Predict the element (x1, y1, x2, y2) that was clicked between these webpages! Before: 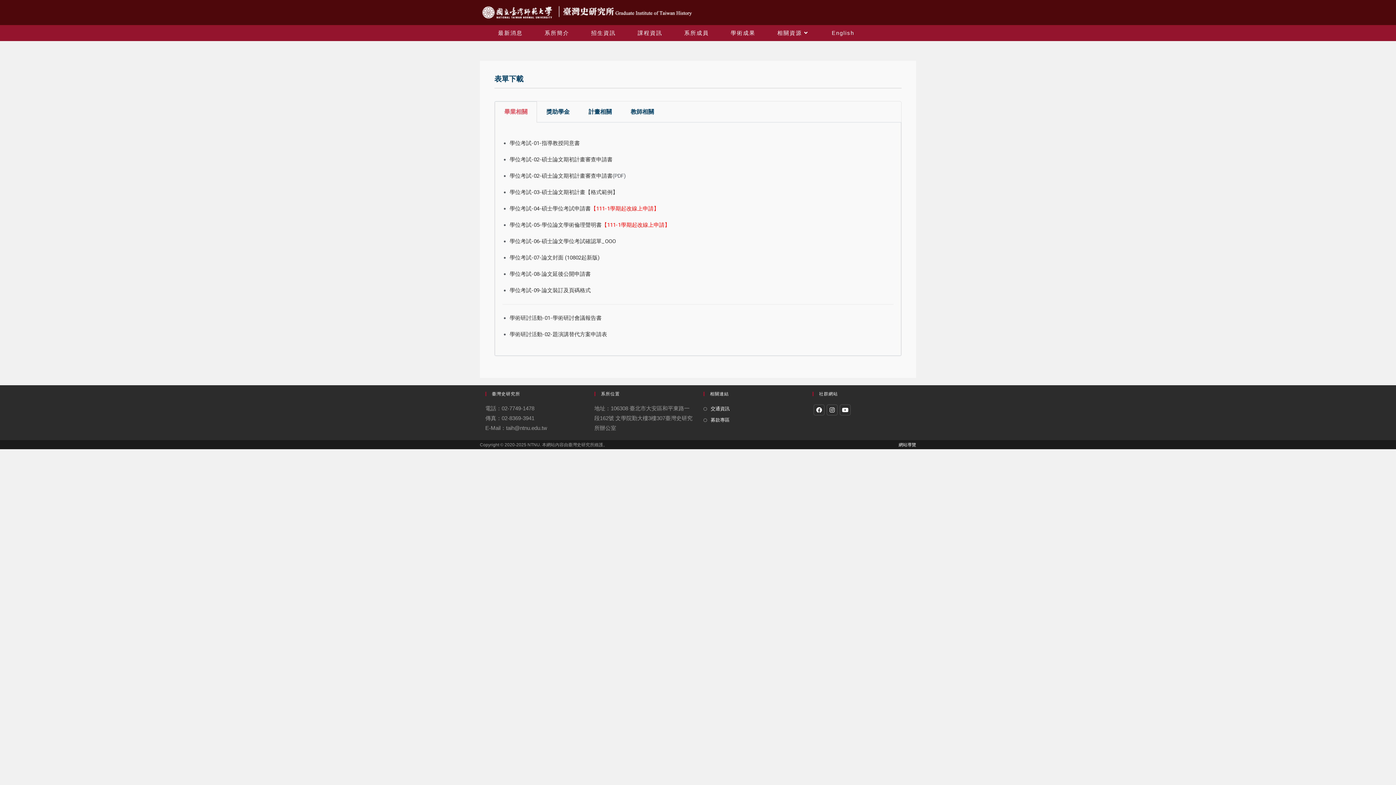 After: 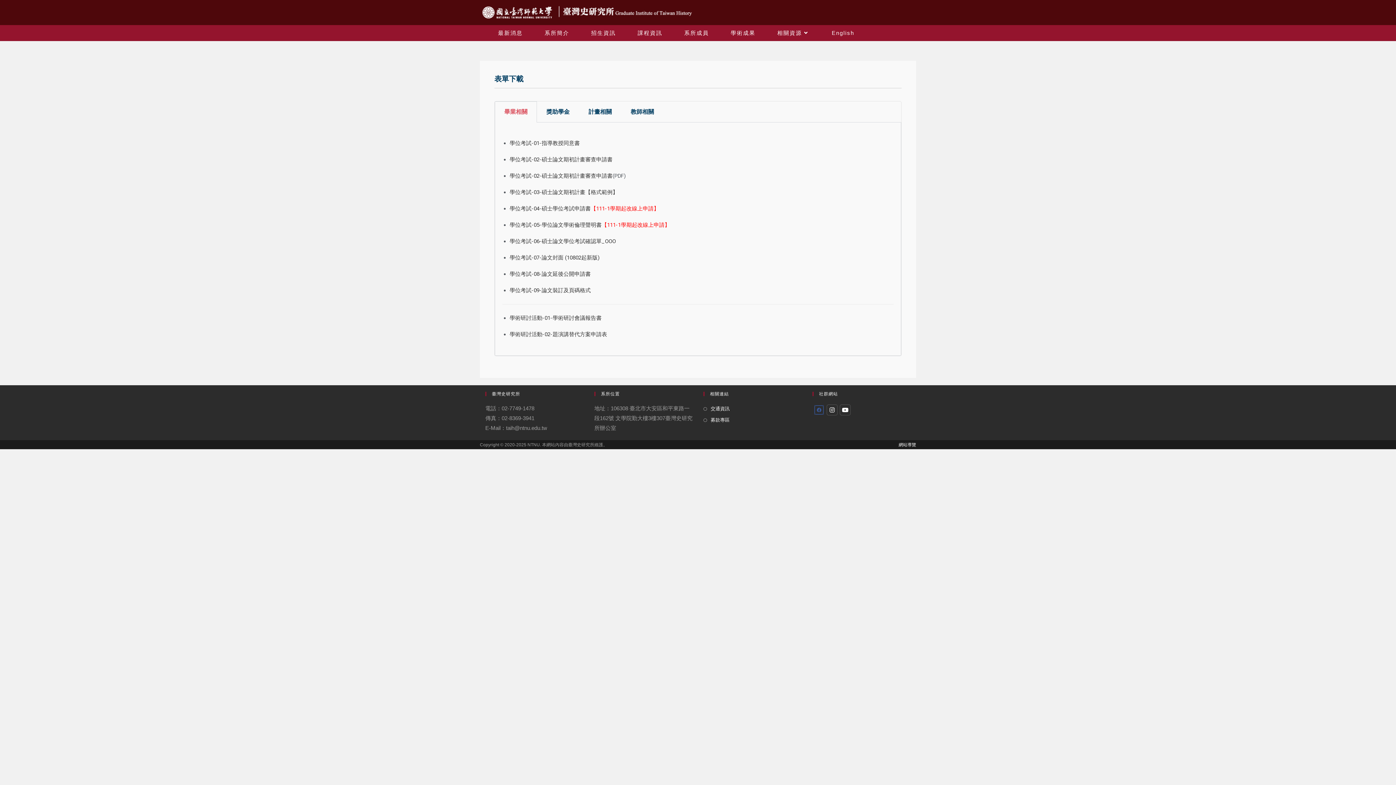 Action: label: Facebook bbox: (813, 404, 824, 415)